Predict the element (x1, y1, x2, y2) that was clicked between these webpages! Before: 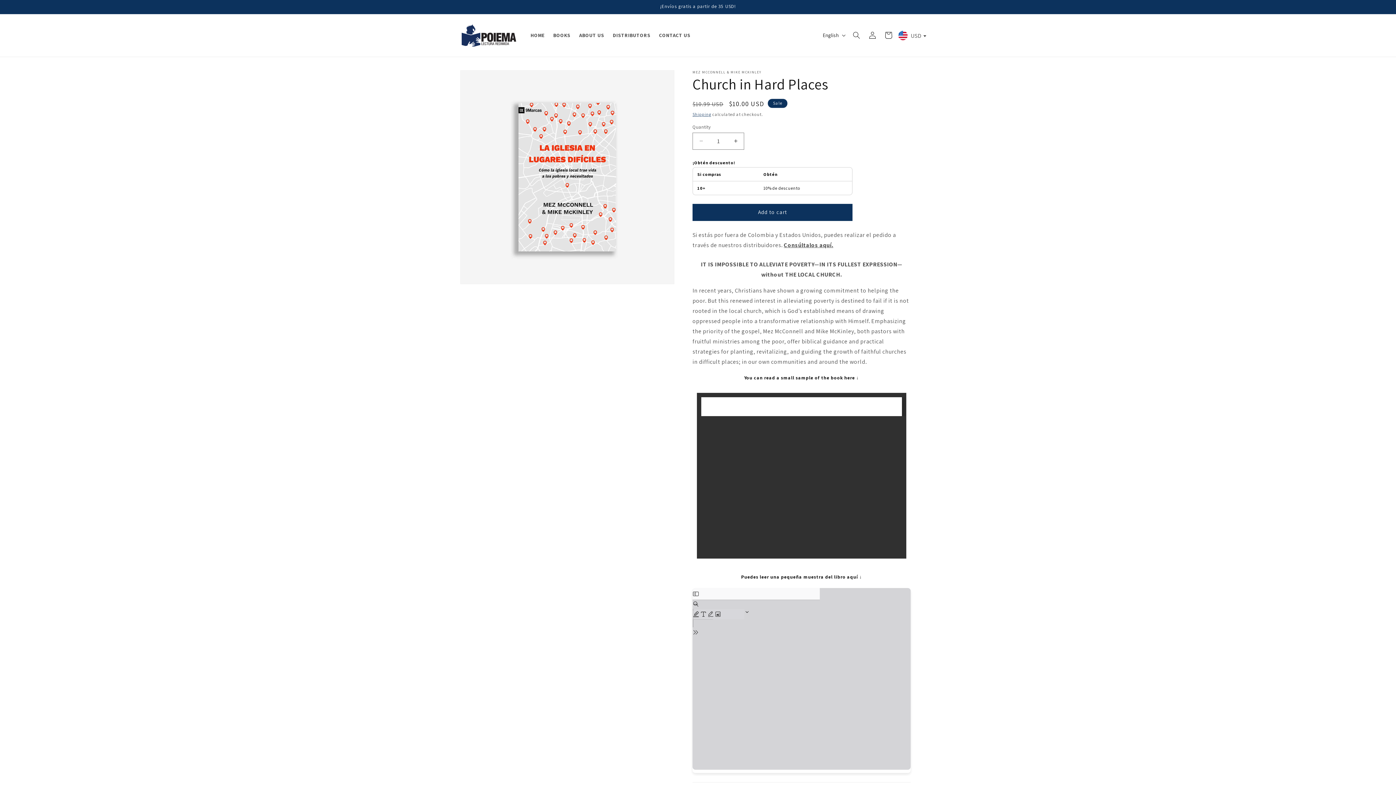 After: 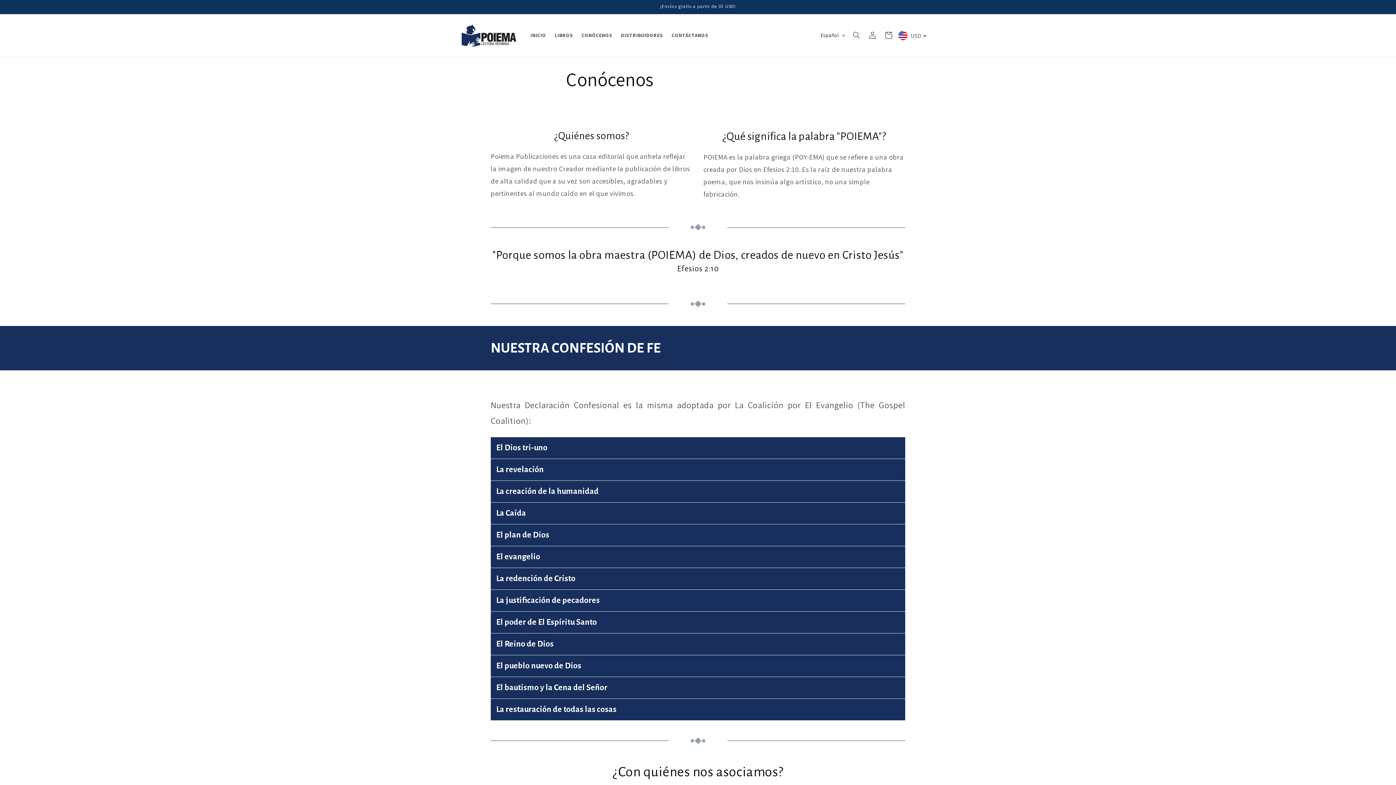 Action: label: ABOUT US bbox: (574, 27, 608, 43)